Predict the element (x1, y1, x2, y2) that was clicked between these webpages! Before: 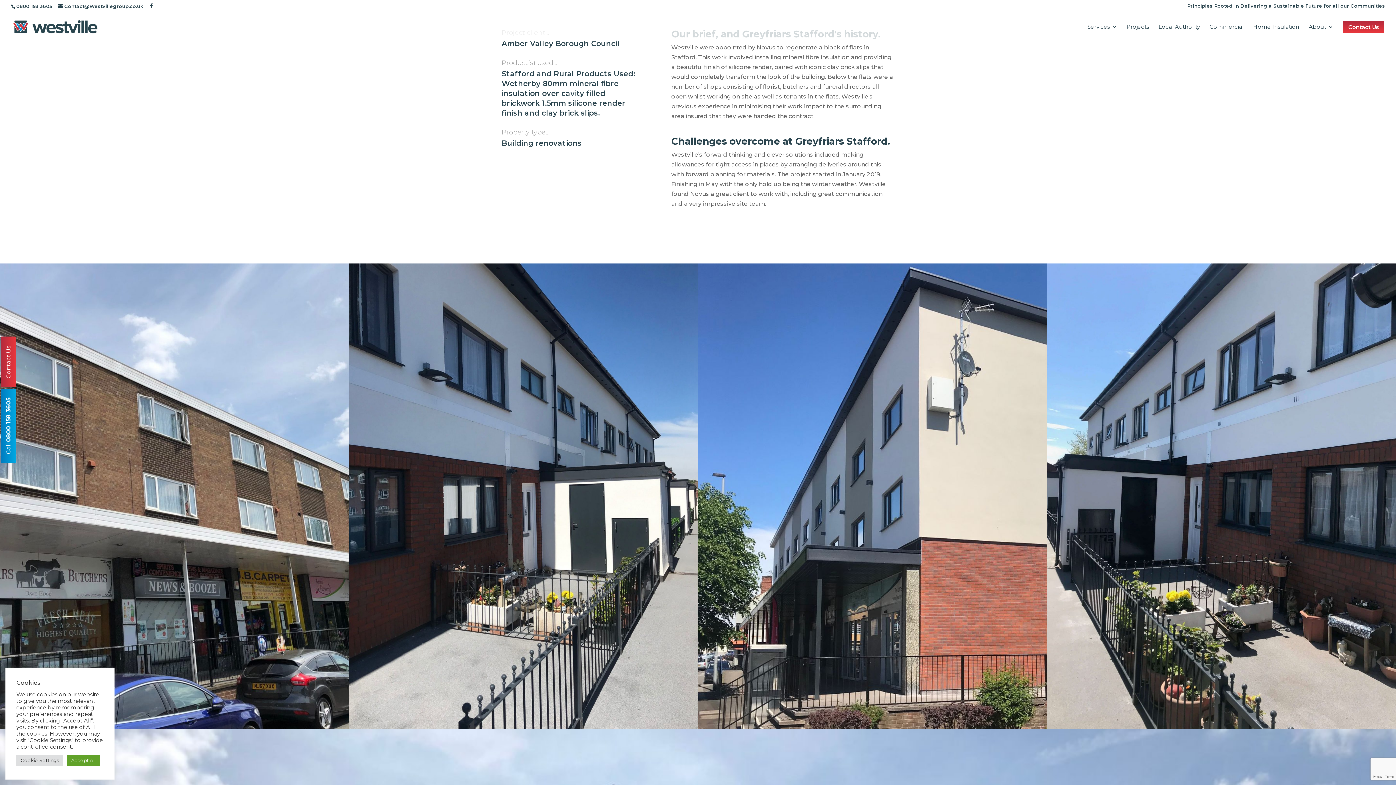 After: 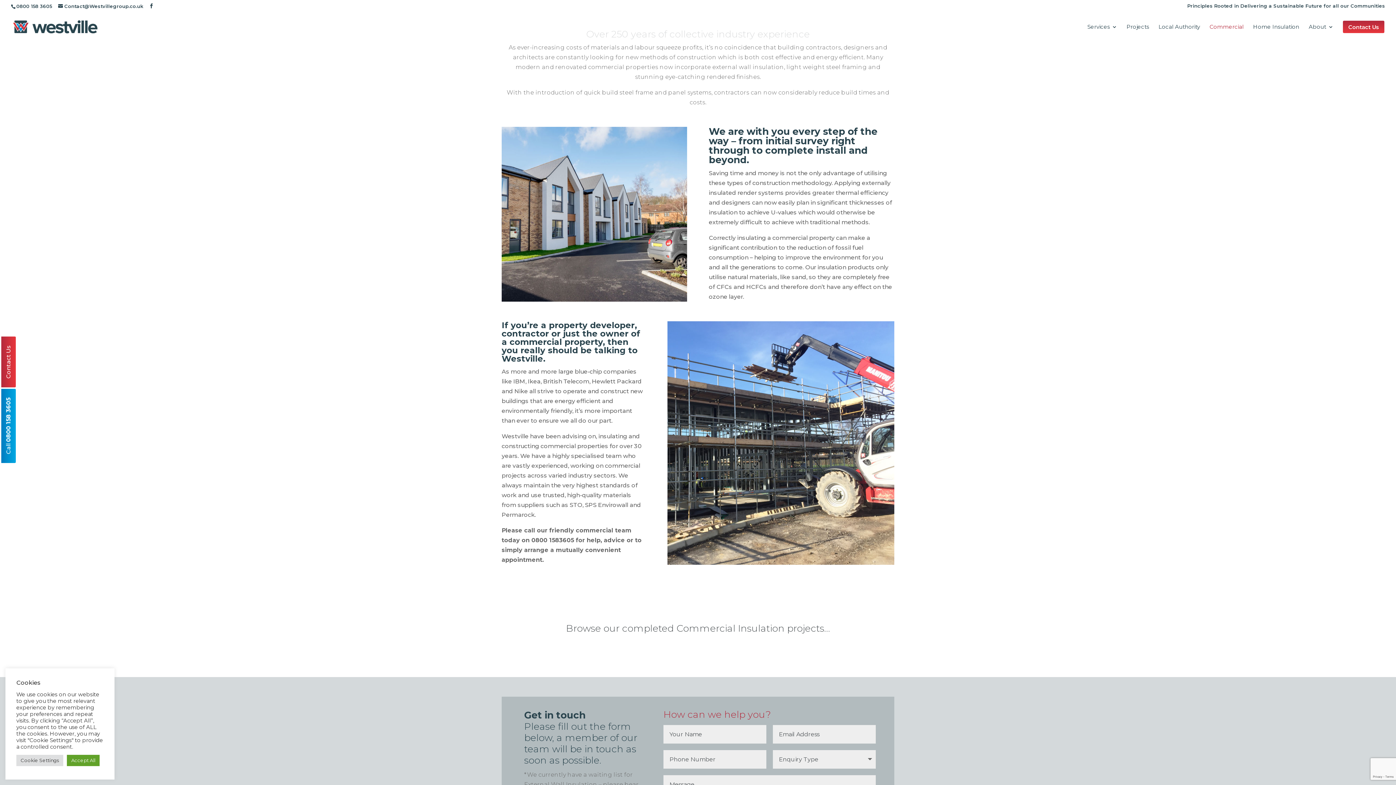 Action: bbox: (1209, 24, 1244, 37) label: Commercial